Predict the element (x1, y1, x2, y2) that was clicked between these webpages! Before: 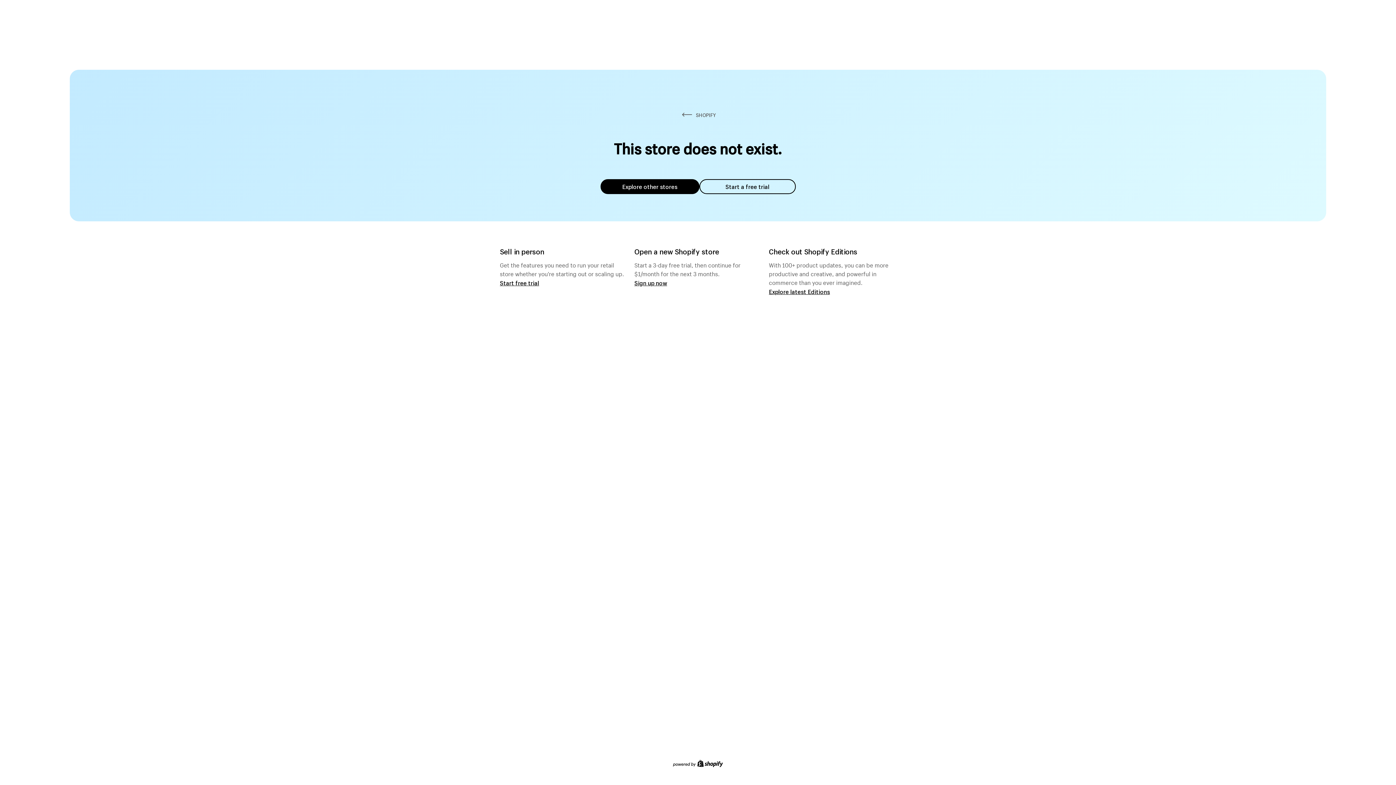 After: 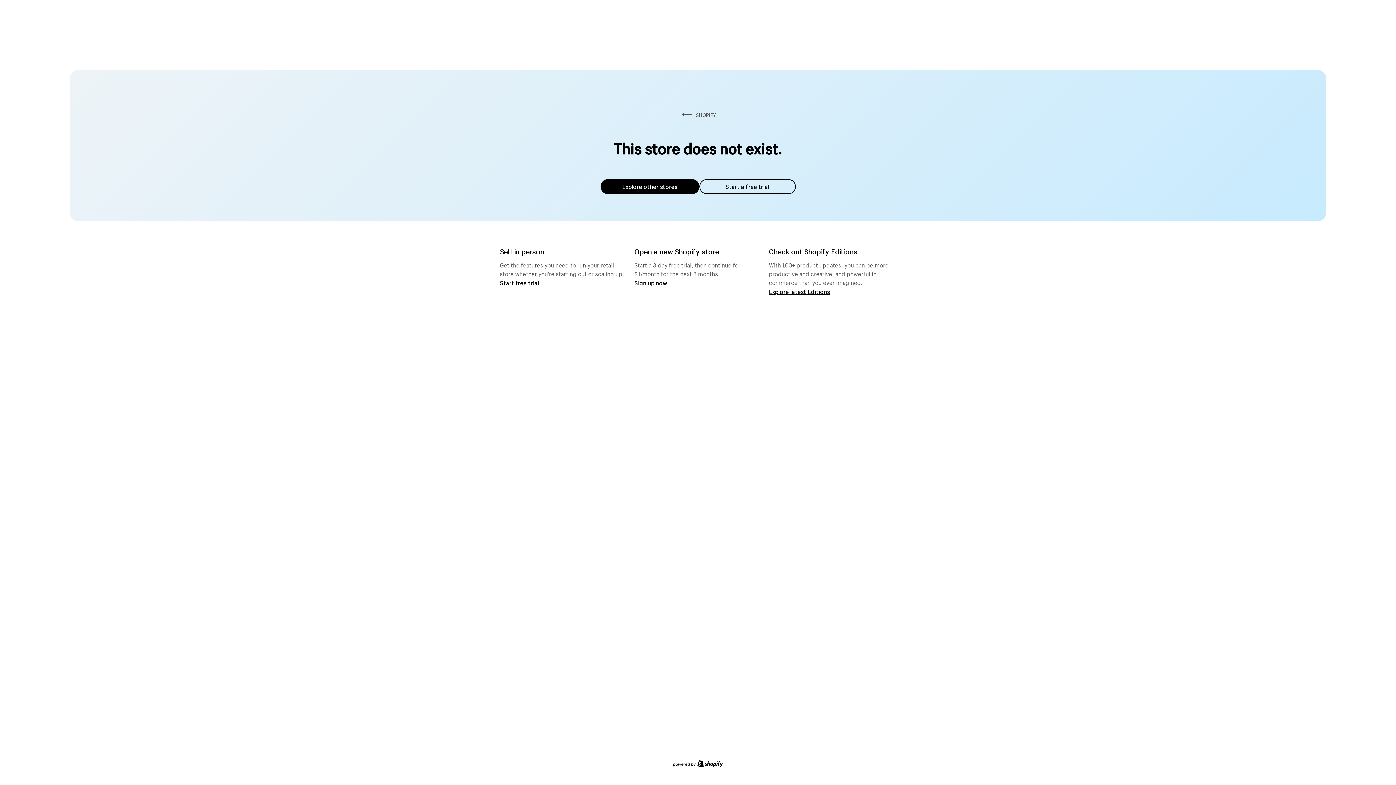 Action: label: Explore other stores bbox: (600, 179, 699, 194)